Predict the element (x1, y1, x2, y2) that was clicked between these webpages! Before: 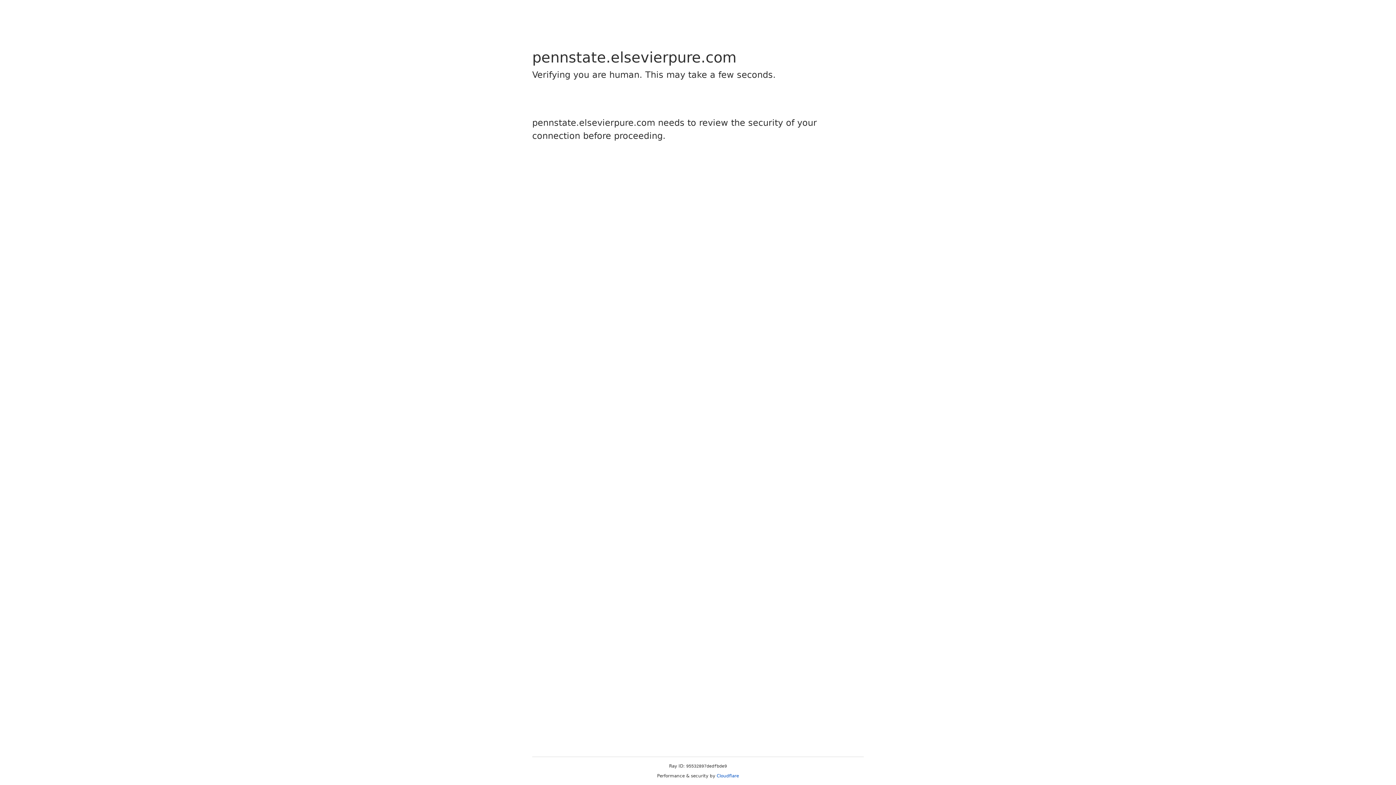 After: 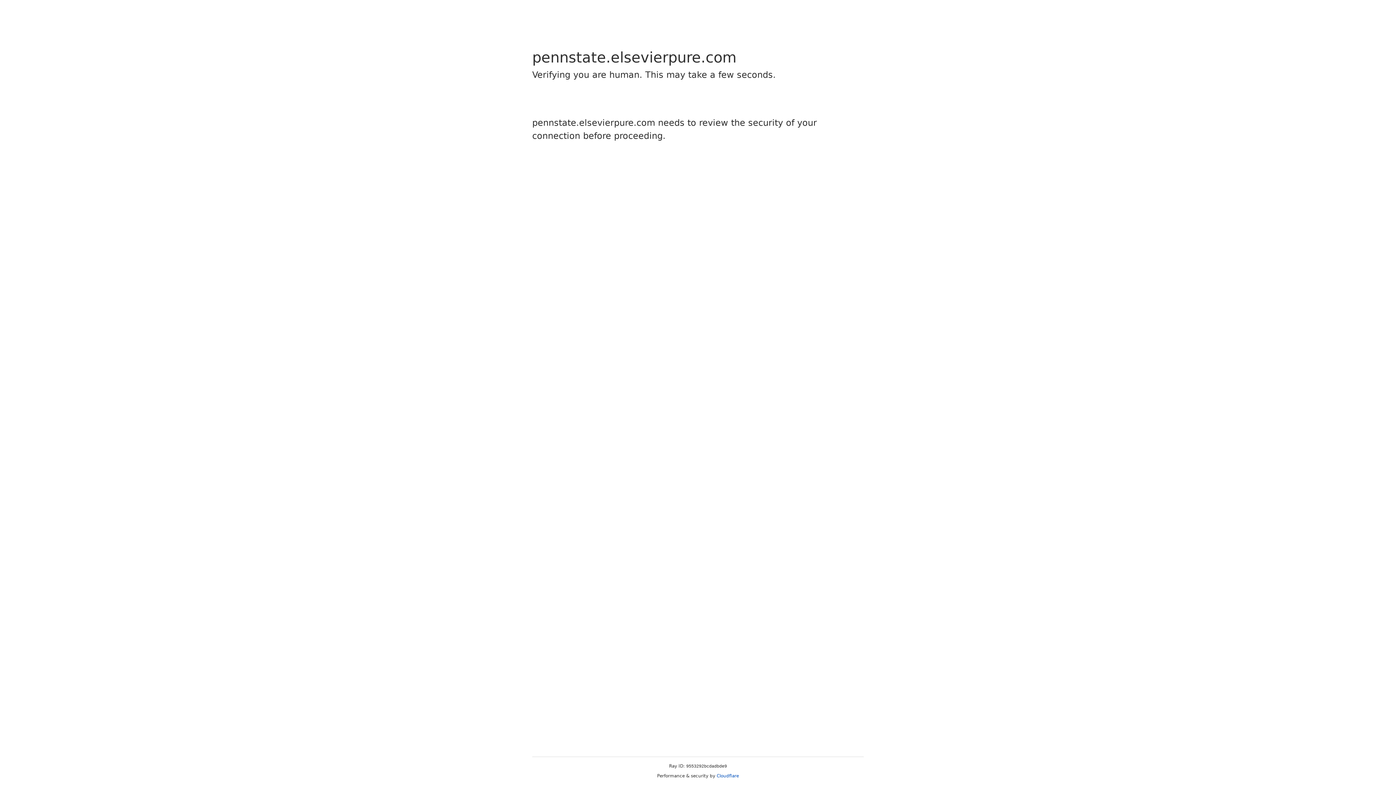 Action: label: Cloudflare bbox: (716, 773, 739, 778)